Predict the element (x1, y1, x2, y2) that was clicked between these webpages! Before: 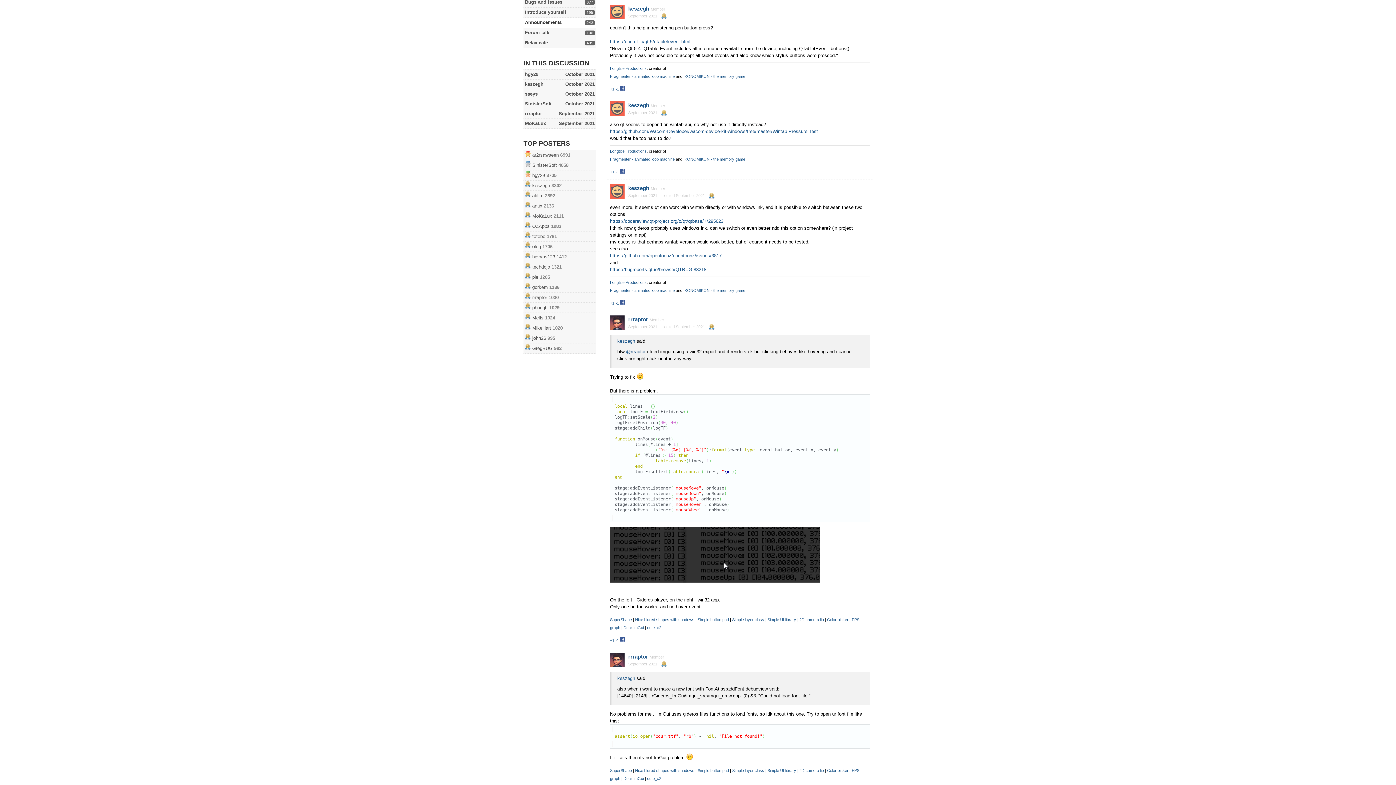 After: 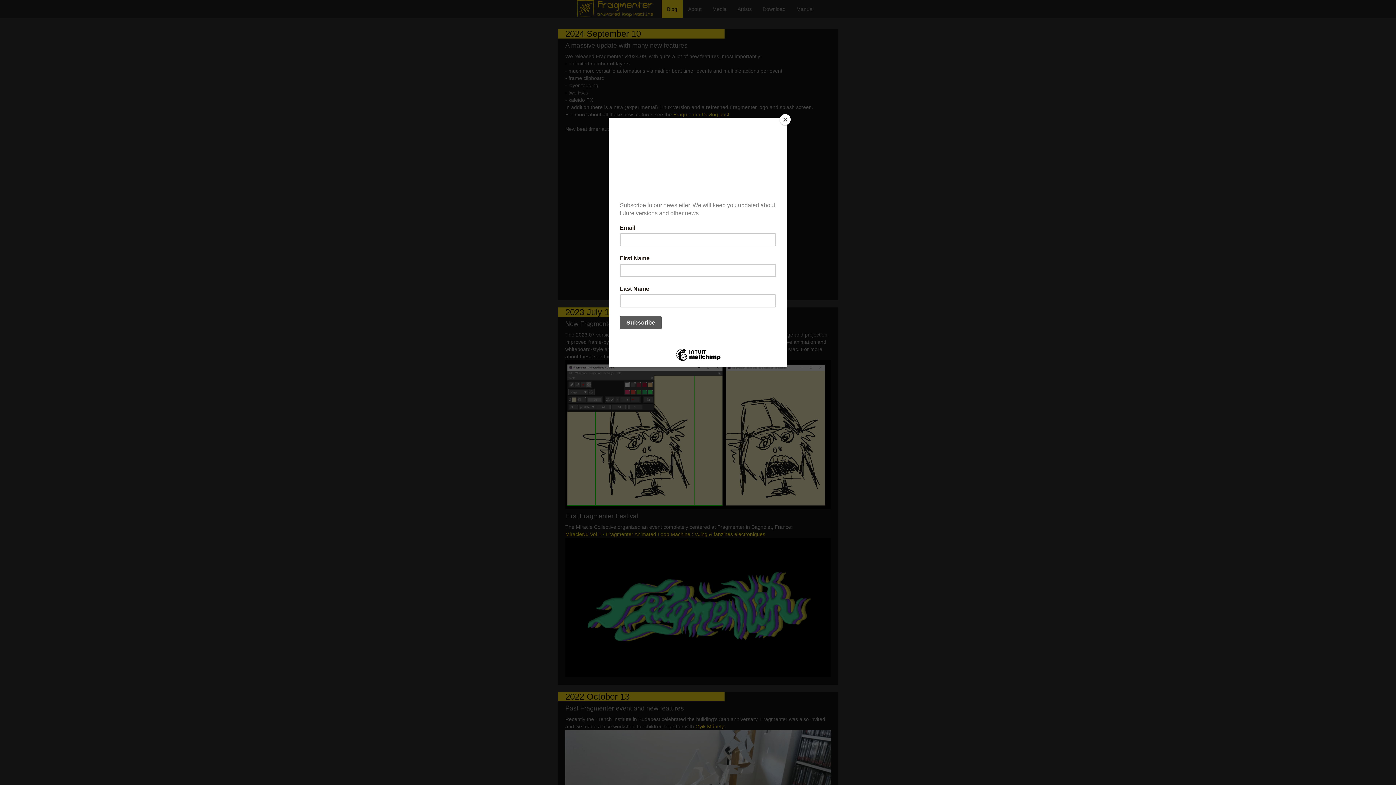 Action: label: Fragmenter - animated loop machine bbox: (610, 74, 674, 78)